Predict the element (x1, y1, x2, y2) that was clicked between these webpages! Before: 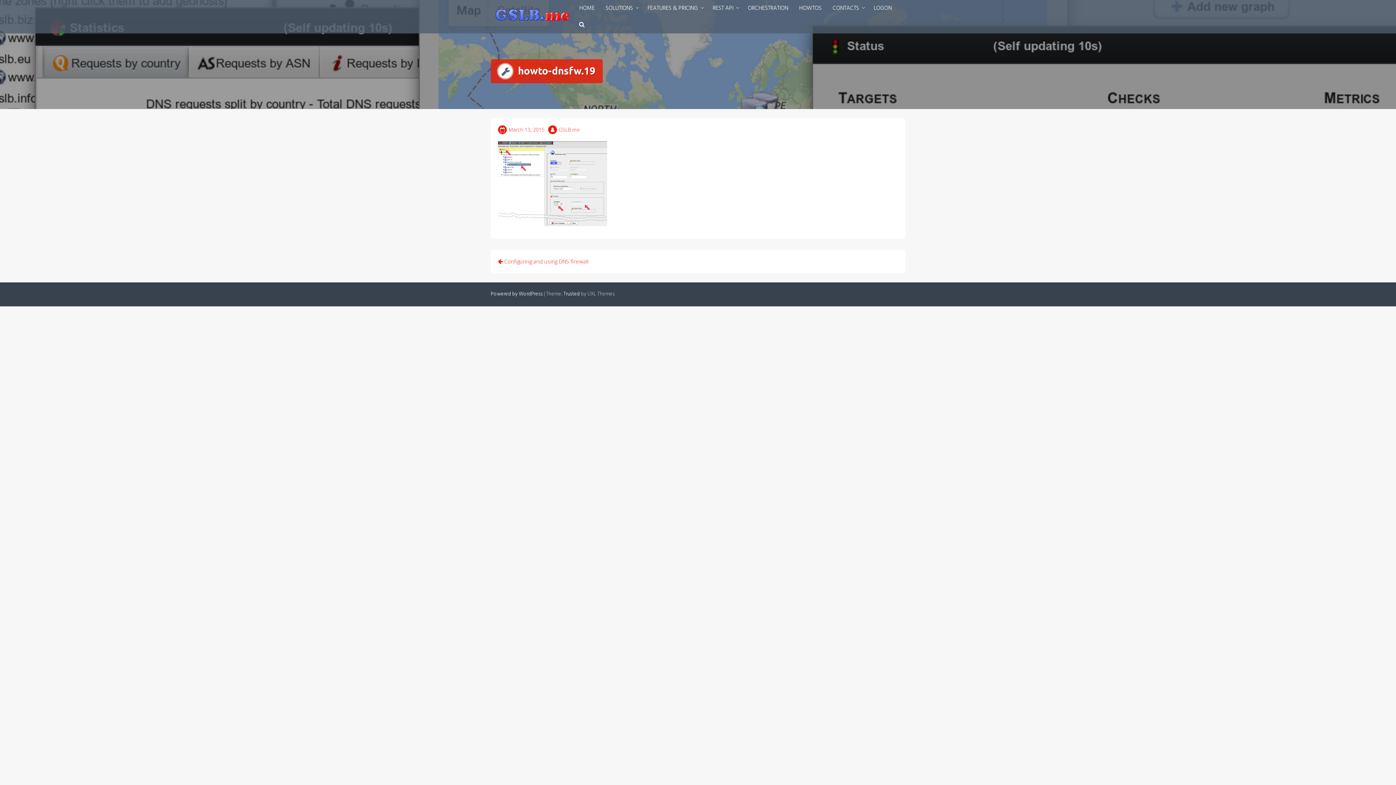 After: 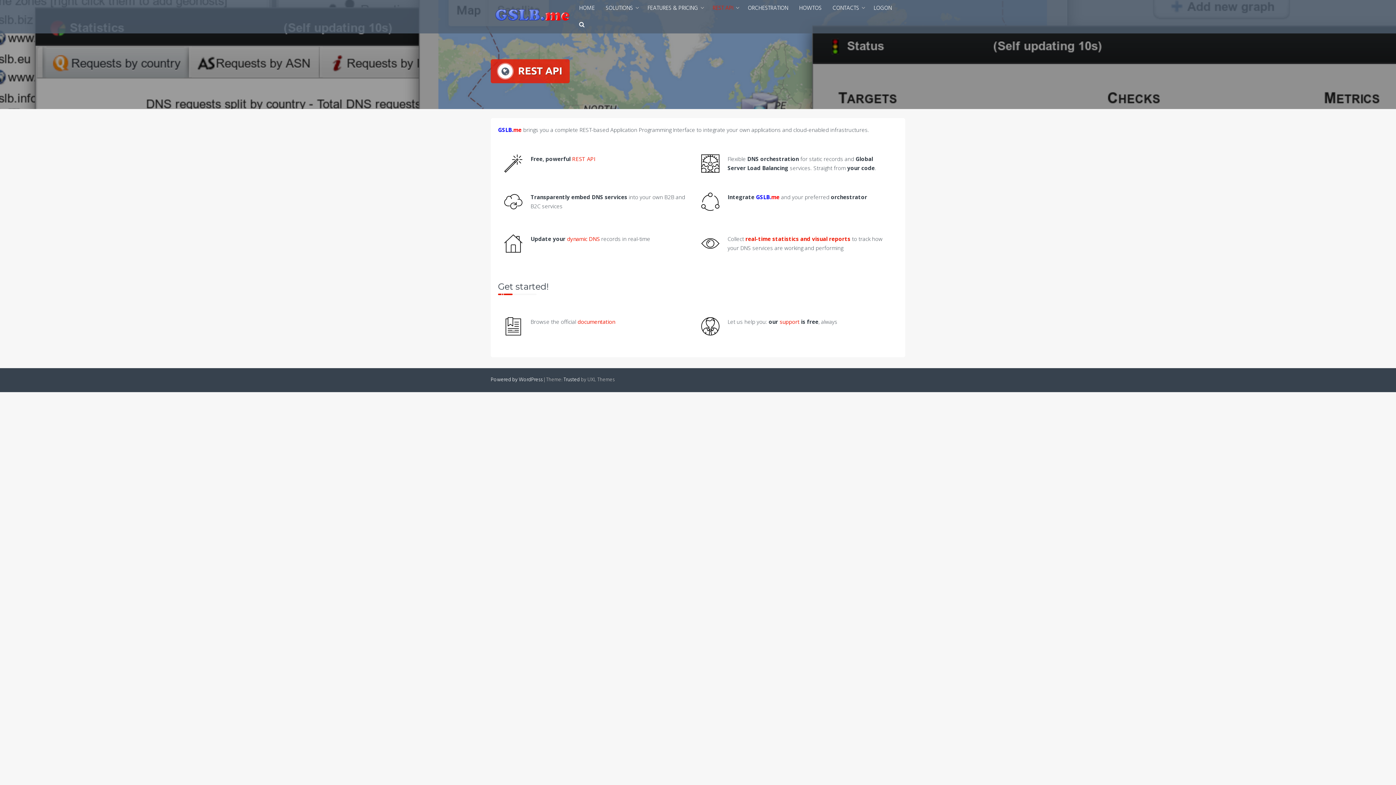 Action: bbox: (707, 0, 742, 16) label: REST API